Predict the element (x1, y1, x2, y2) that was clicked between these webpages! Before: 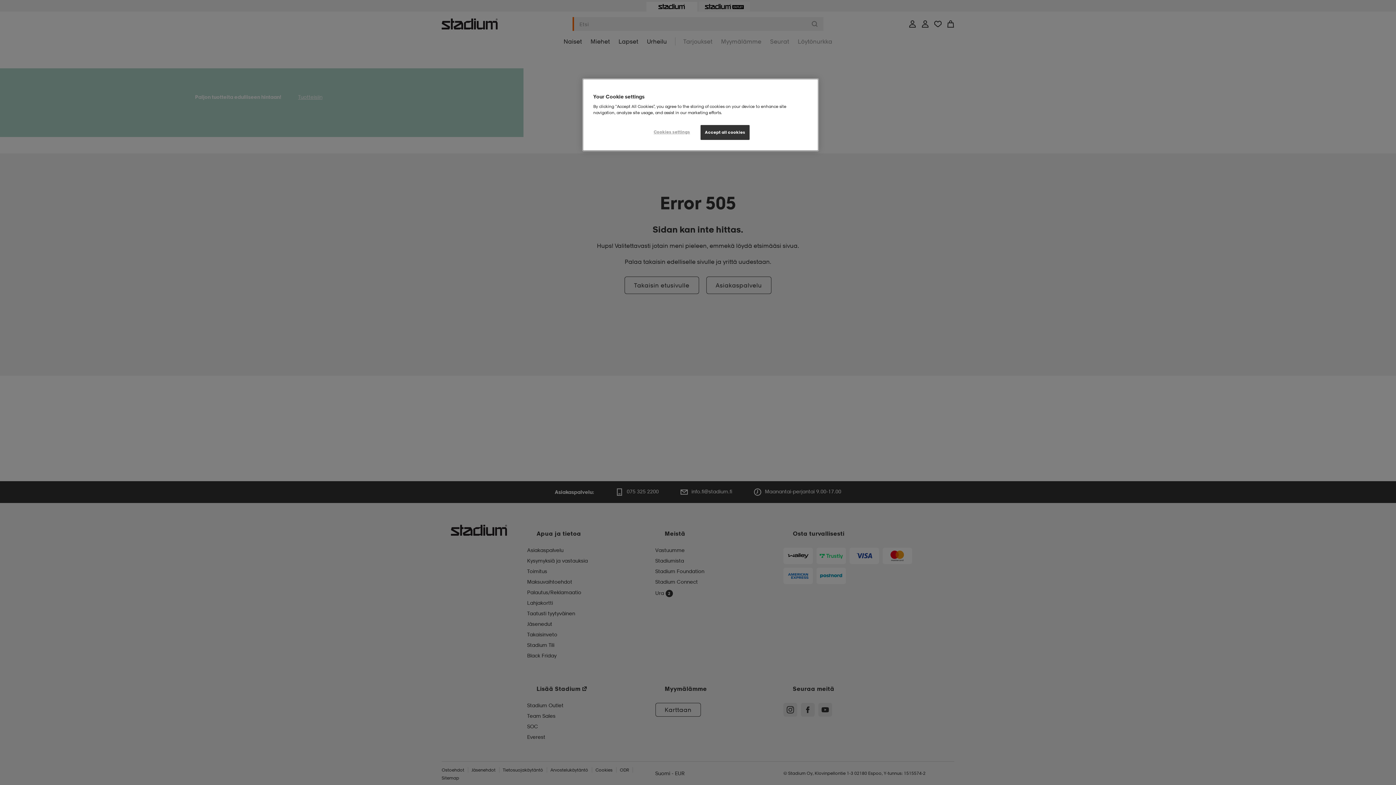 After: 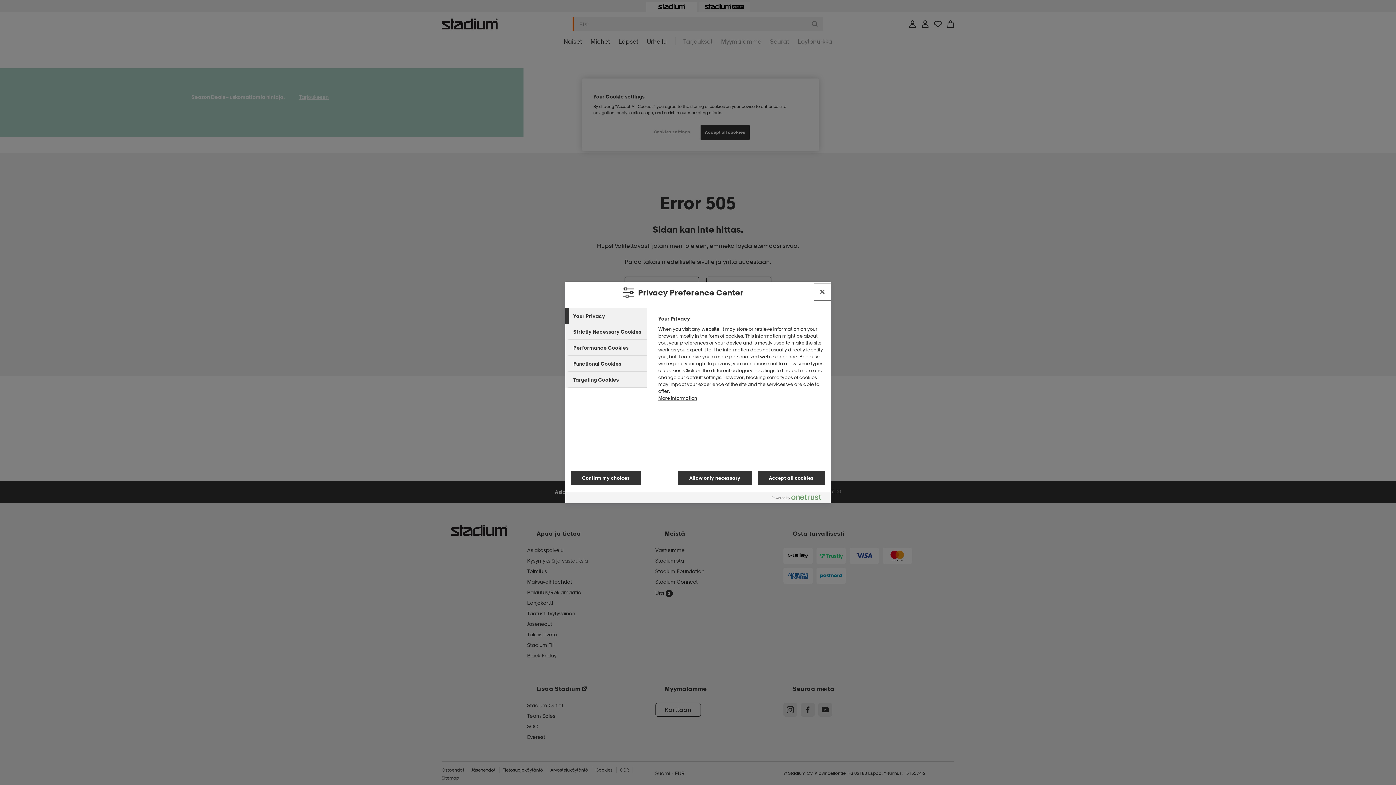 Action: label: Cookies settings bbox: (647, 125, 696, 139)